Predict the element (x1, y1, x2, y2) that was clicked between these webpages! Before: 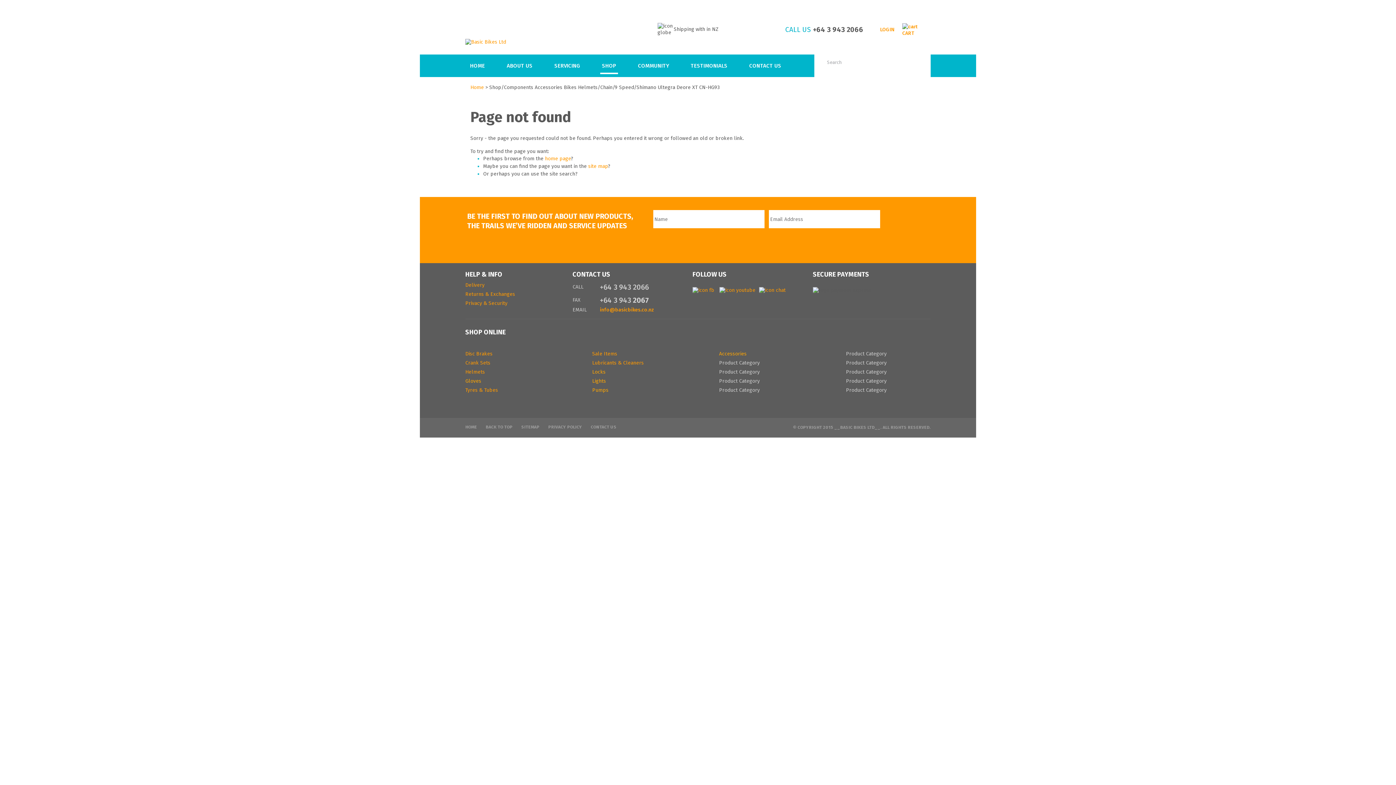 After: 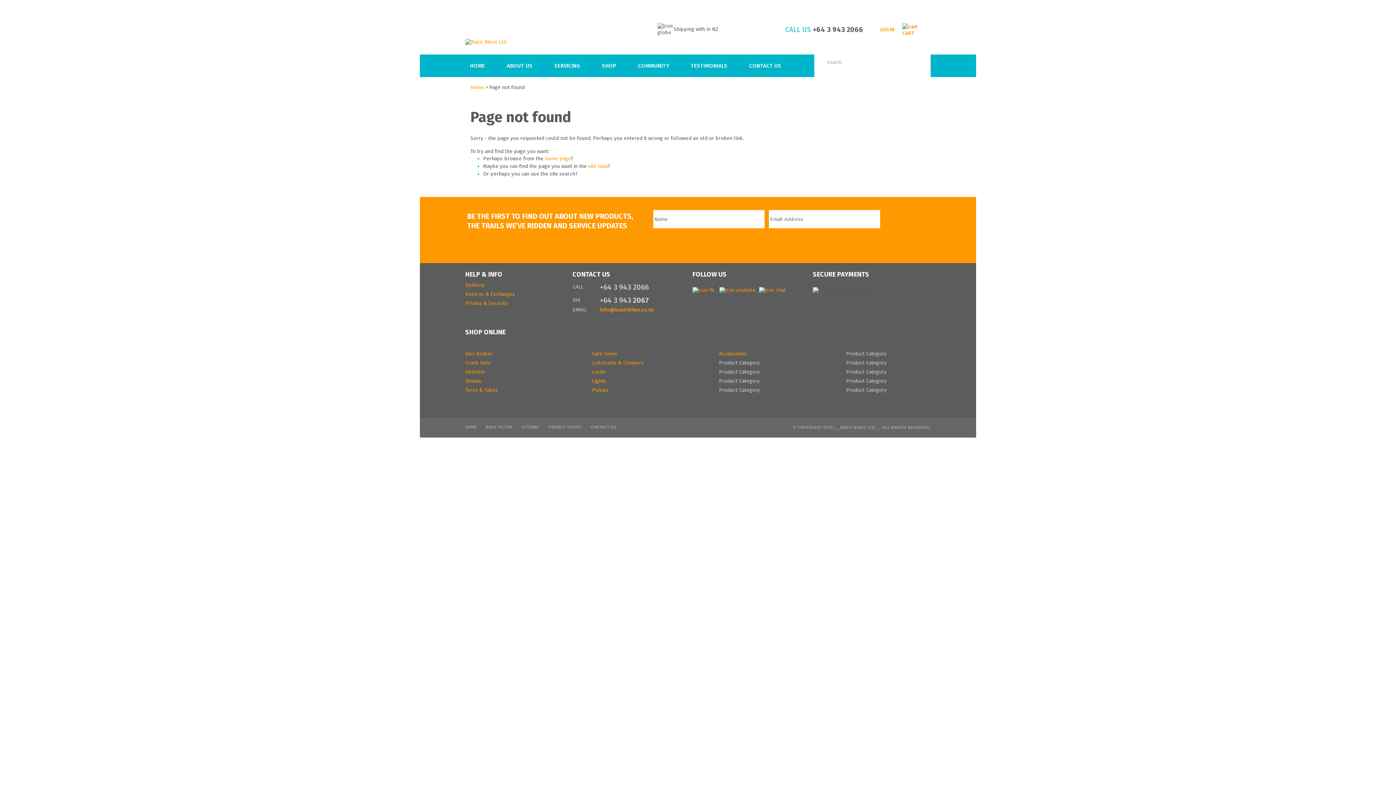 Action: bbox: (465, 378, 481, 384) label: Gloves